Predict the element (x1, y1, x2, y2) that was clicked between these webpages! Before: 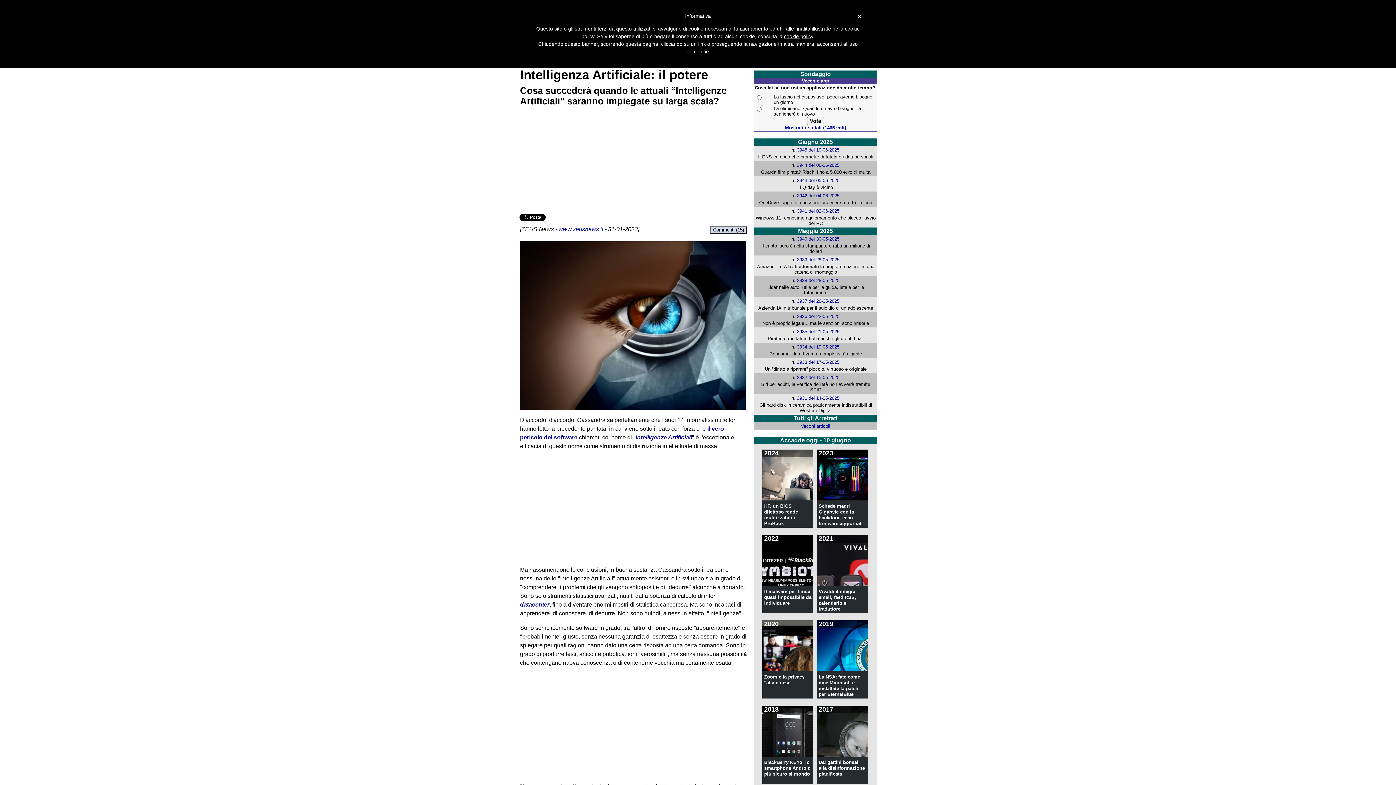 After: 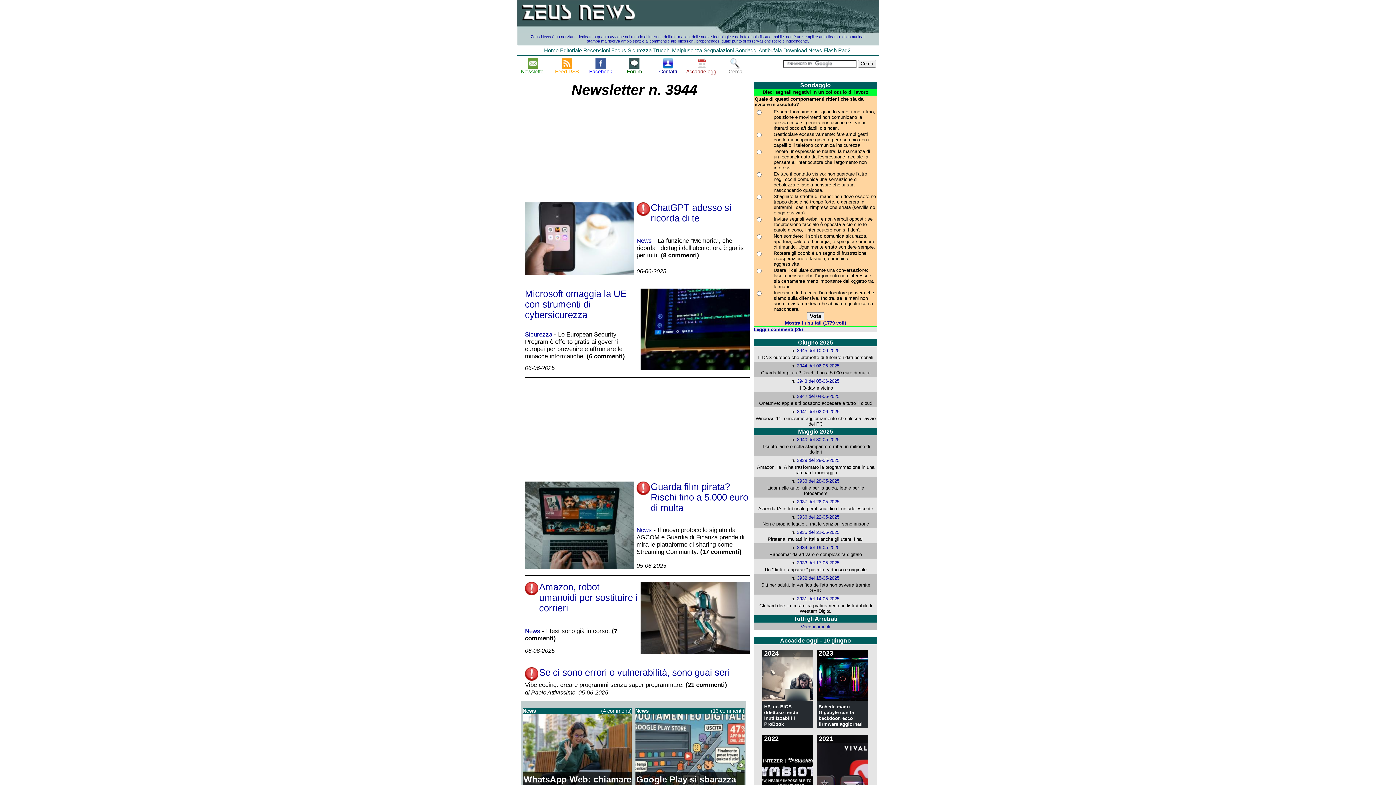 Action: label: 3944 del 06-06-2025 bbox: (797, 162, 839, 168)